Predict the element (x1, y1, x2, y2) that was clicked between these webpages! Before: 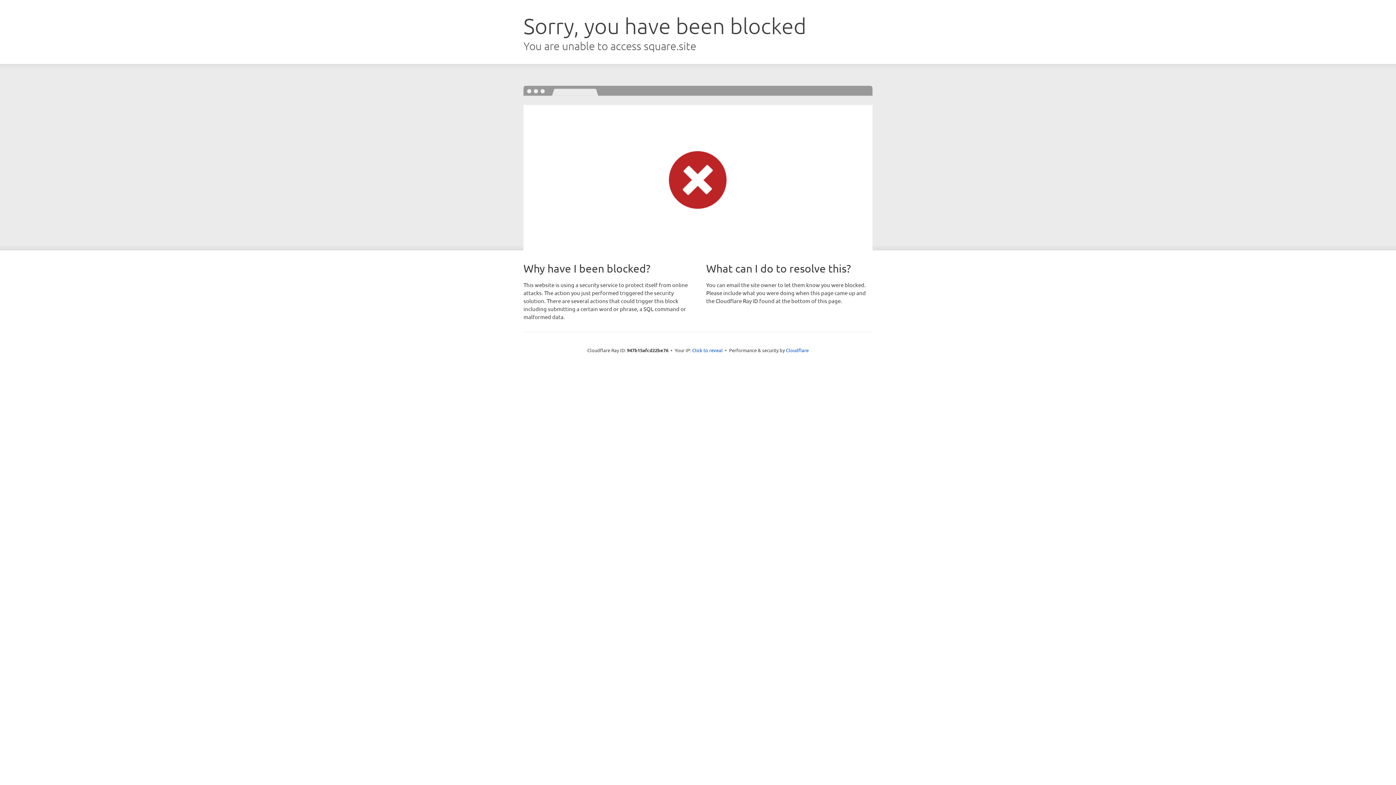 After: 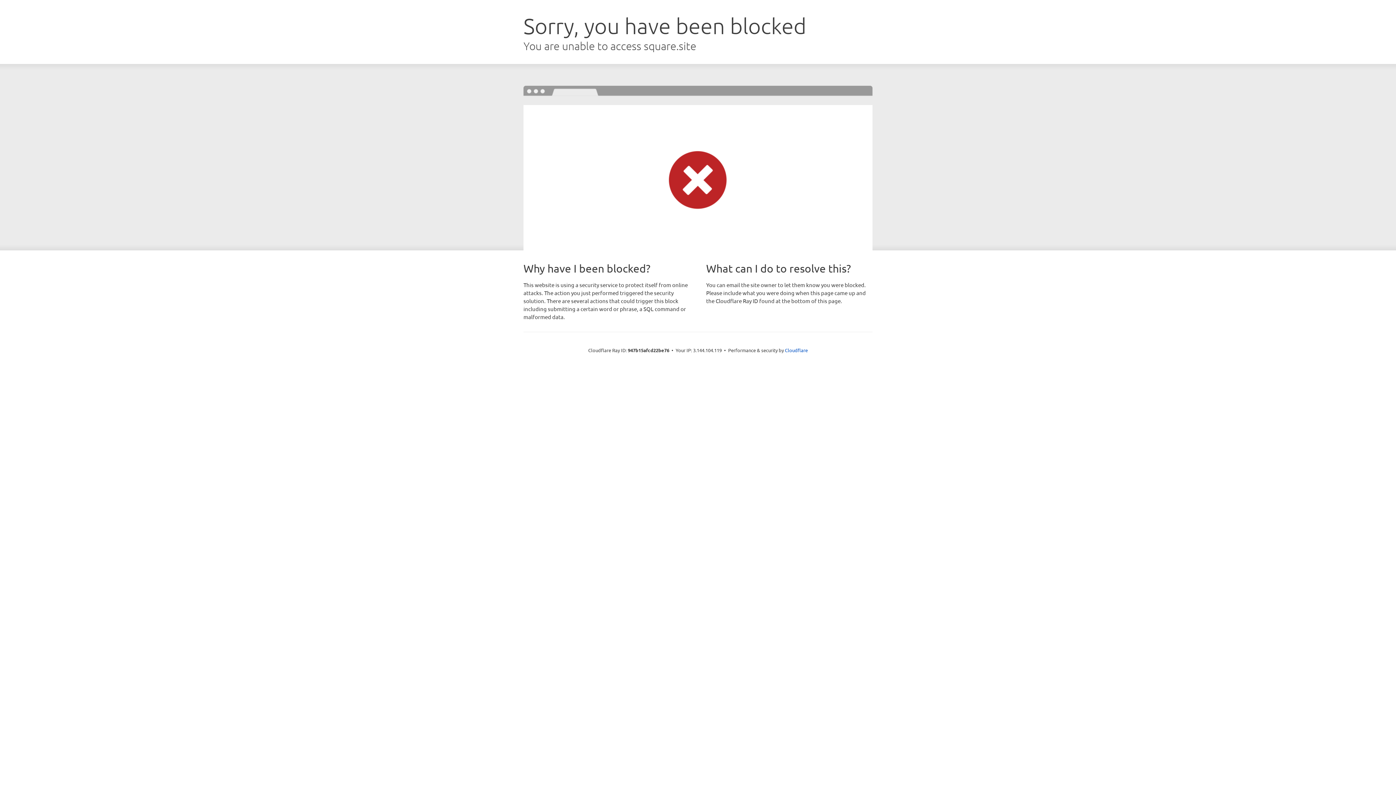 Action: bbox: (692, 346, 722, 353) label: Click to reveal